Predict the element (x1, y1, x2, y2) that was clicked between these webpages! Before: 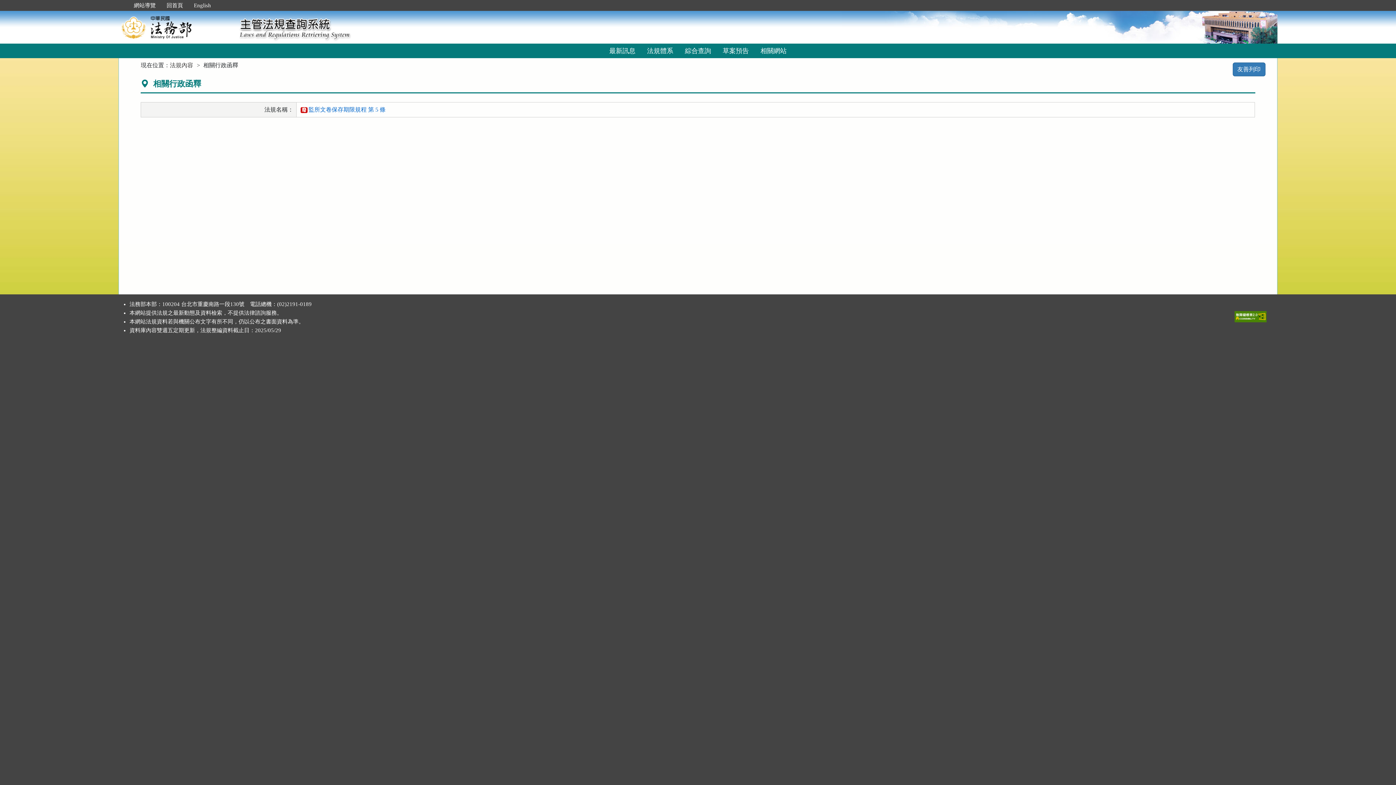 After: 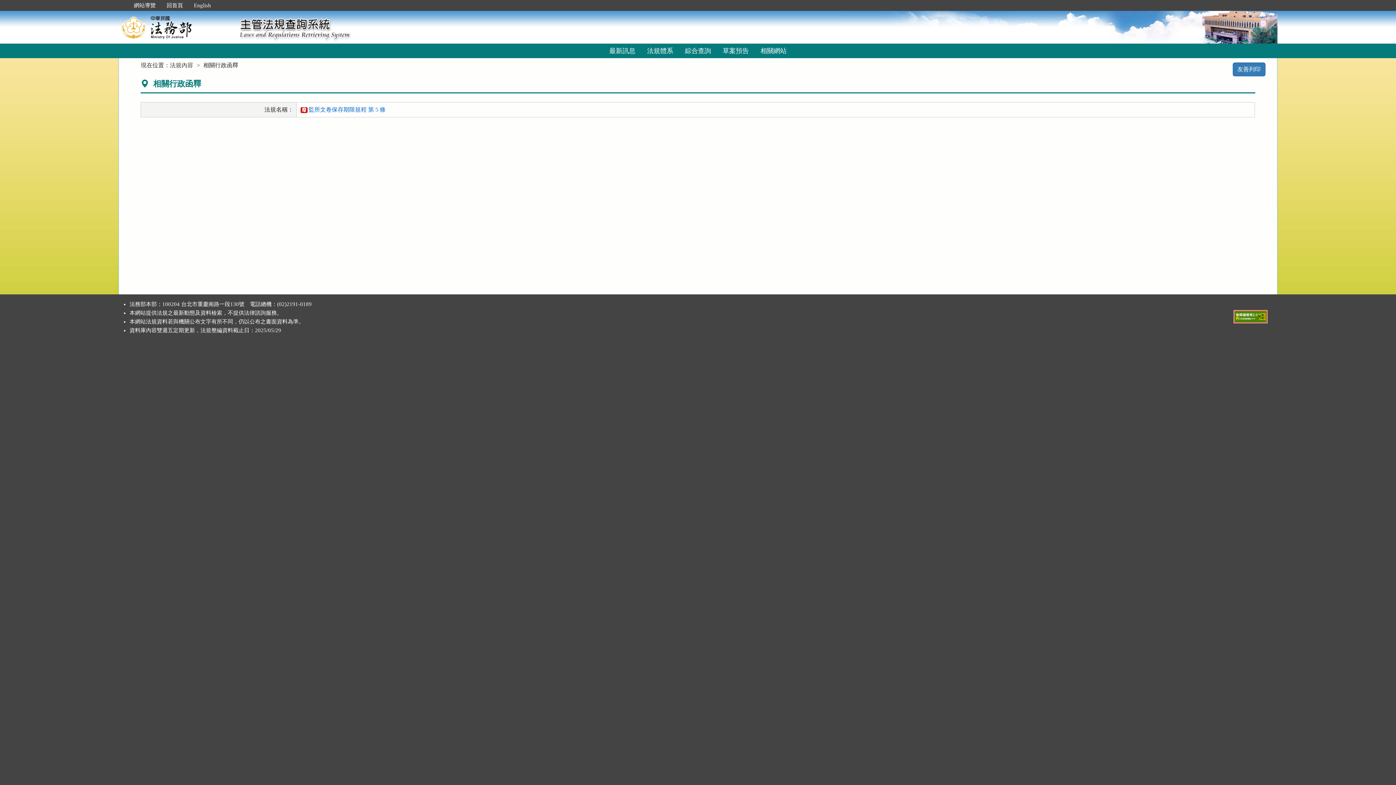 Action: bbox: (1234, 312, 1266, 318)